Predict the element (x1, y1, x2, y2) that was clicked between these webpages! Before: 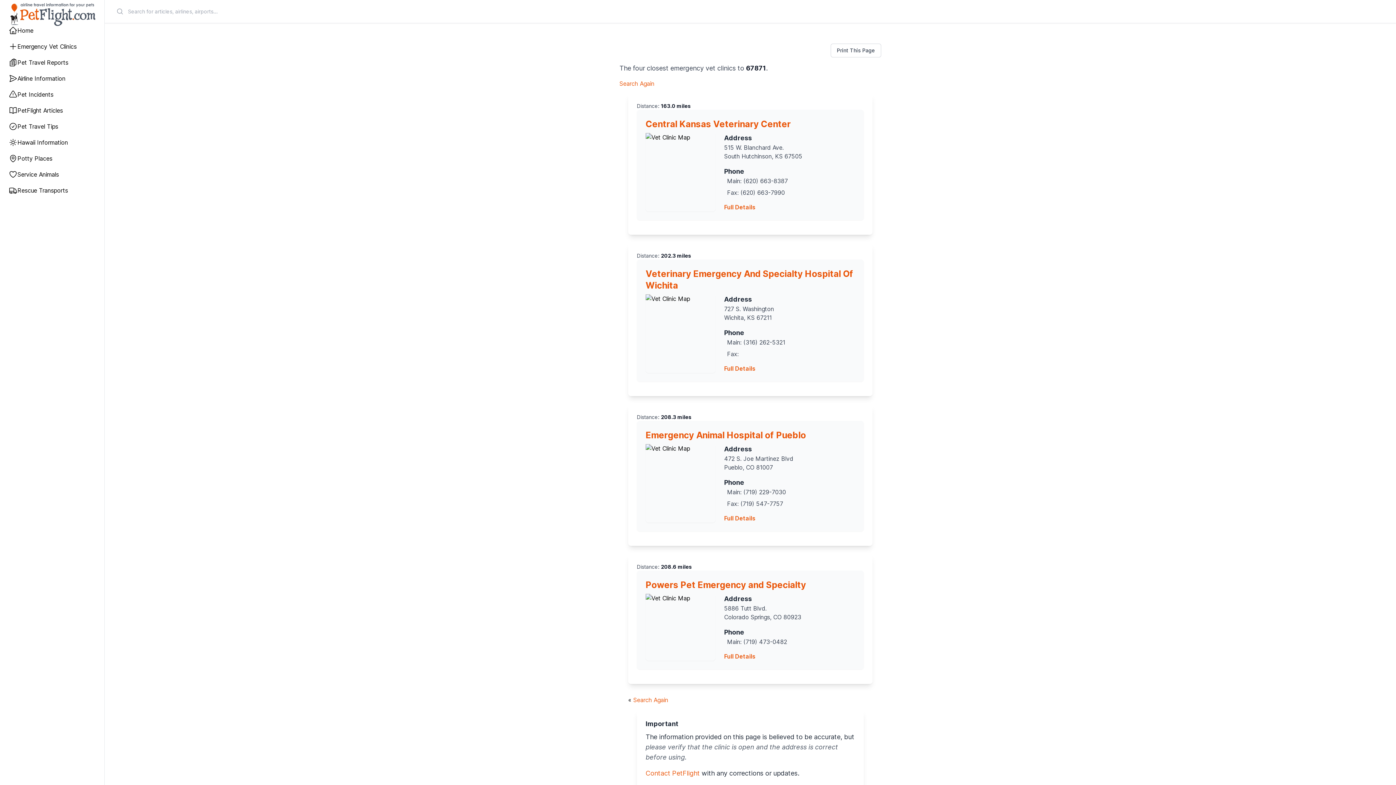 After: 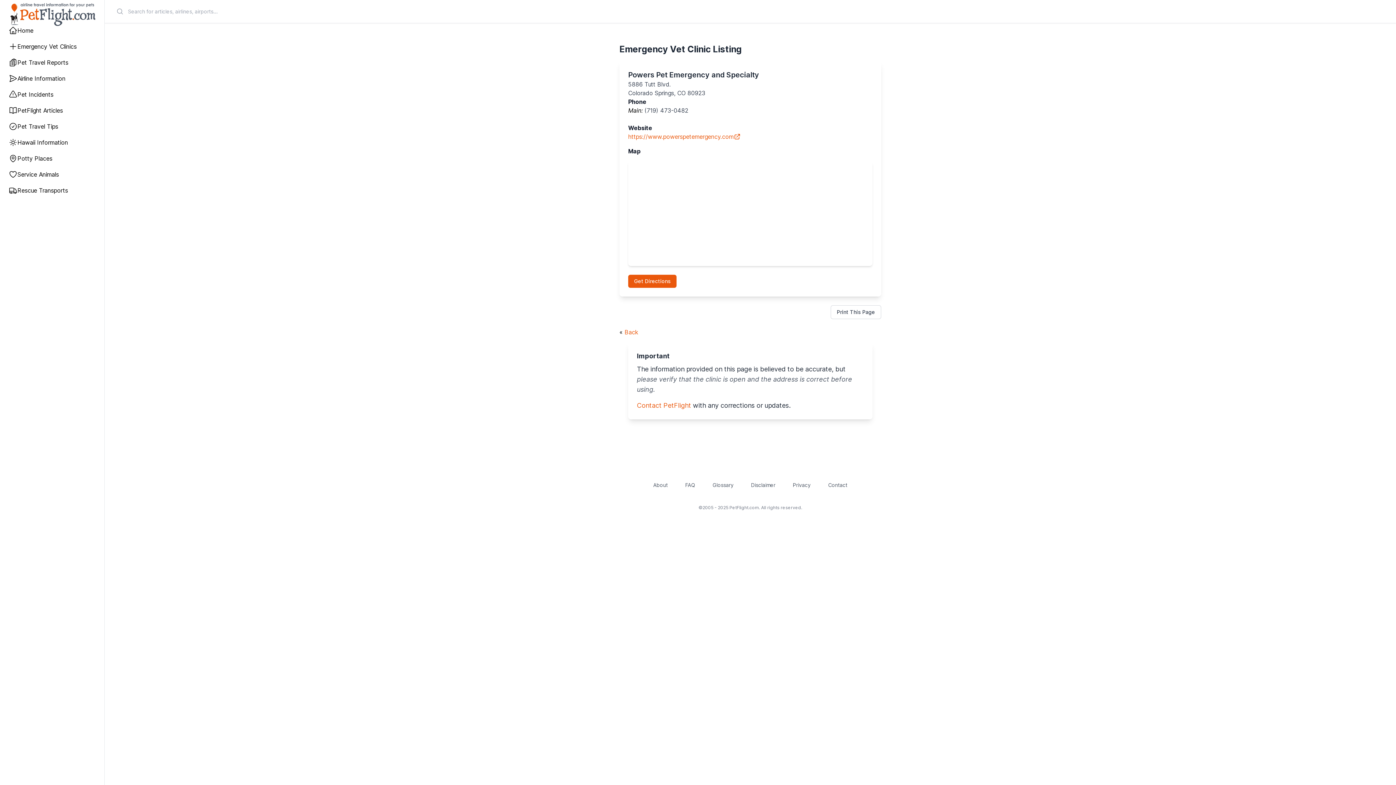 Action: bbox: (724, 653, 755, 660) label: Full Details